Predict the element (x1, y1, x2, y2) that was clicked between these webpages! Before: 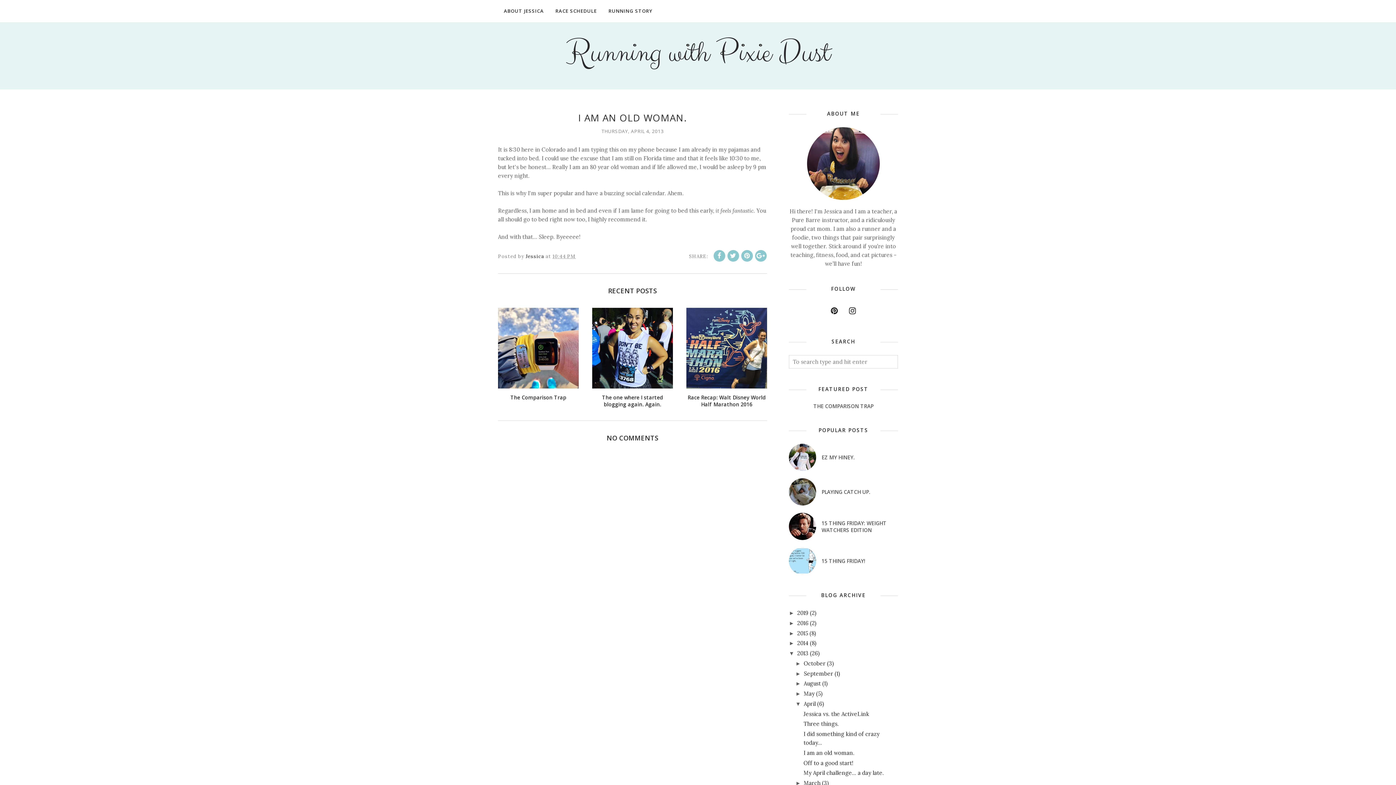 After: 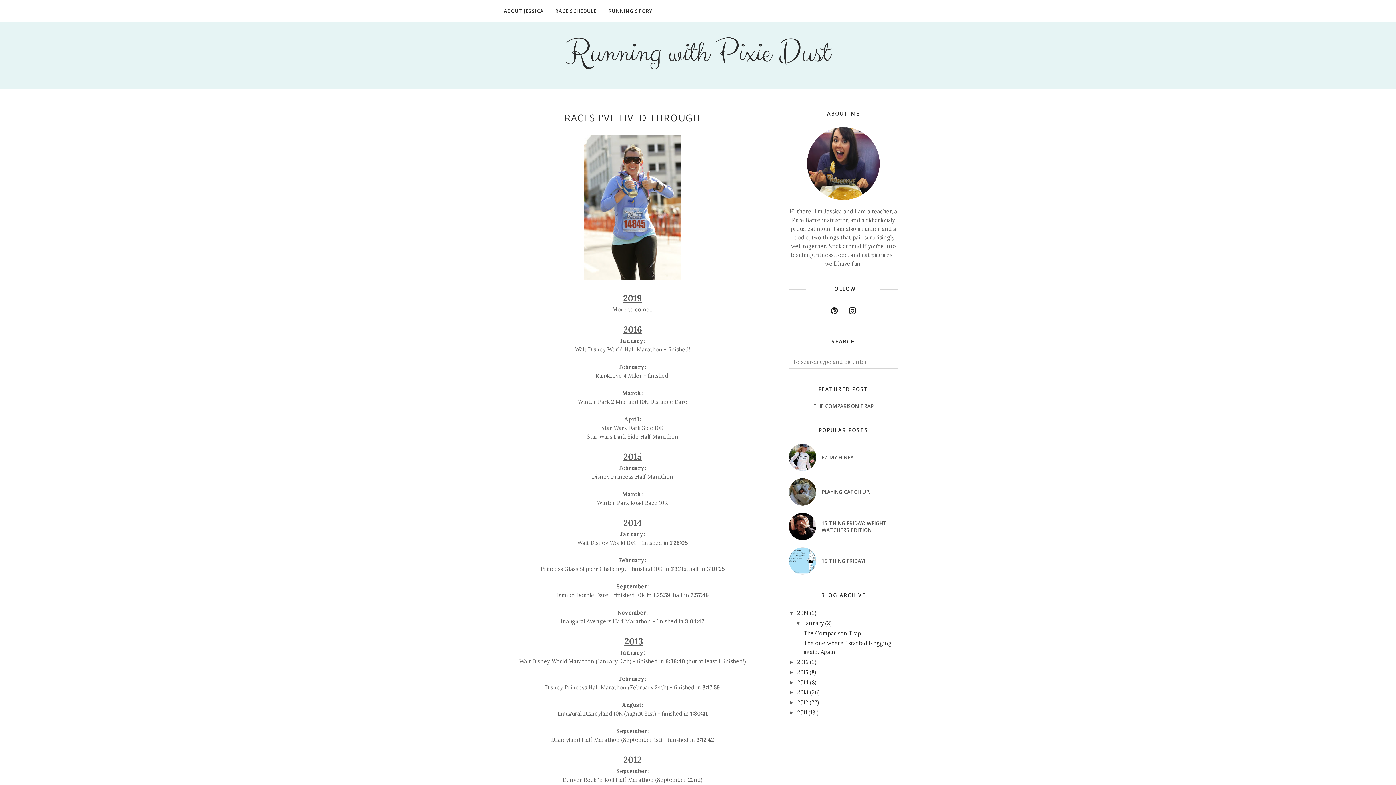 Action: label: RACE SCHEDULE bbox: (549, 4, 602, 17)